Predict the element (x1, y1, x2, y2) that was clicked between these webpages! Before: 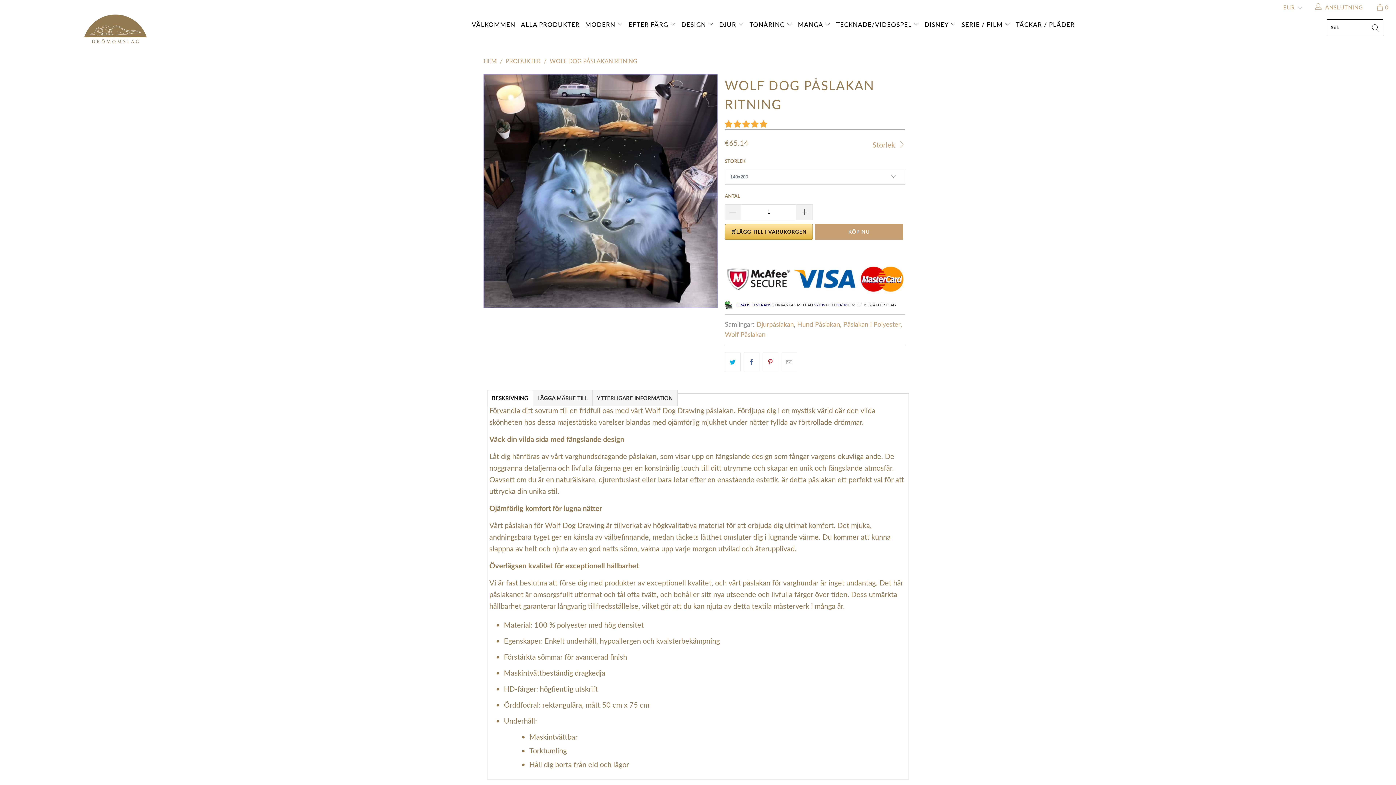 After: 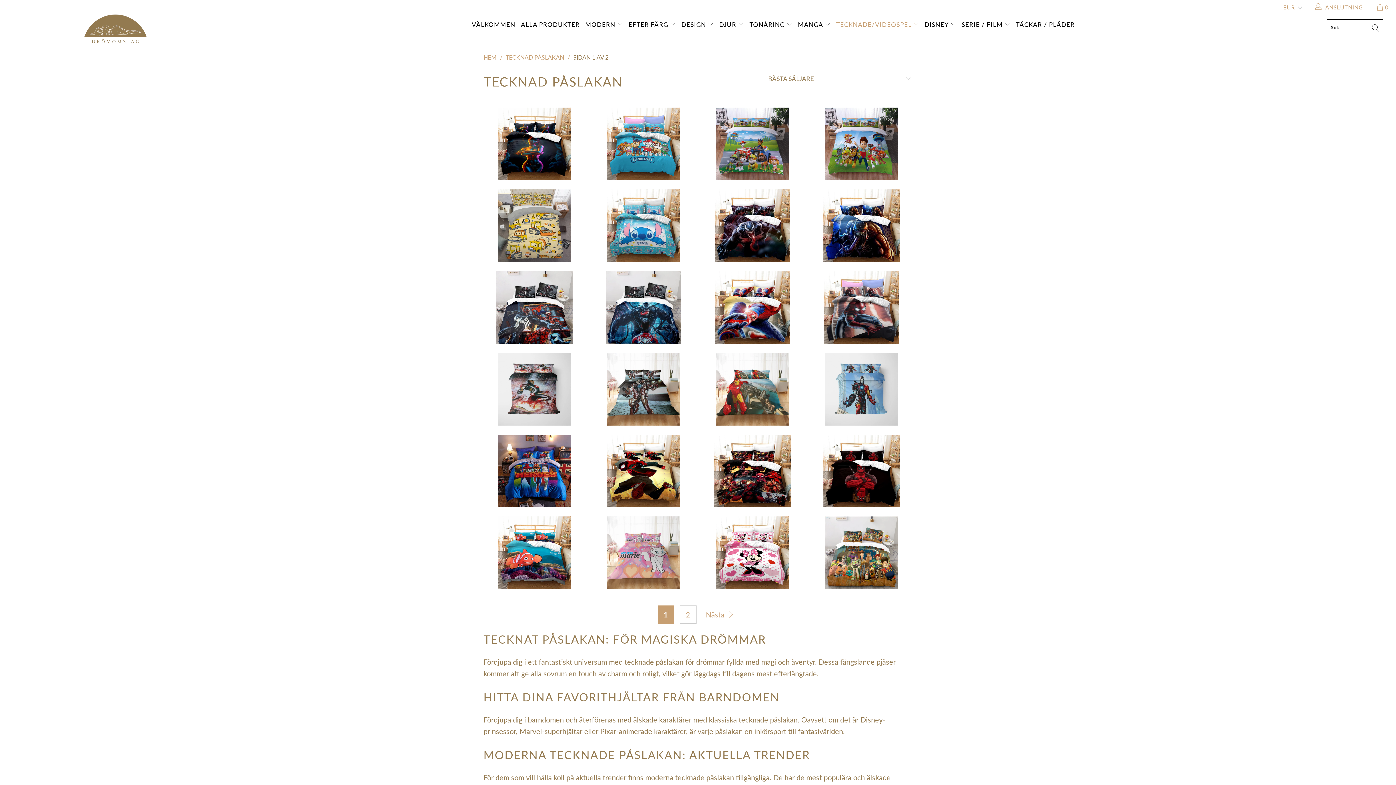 Action: label: TECKNADE/VIDEOSPEL  bbox: (836, 14, 919, 34)